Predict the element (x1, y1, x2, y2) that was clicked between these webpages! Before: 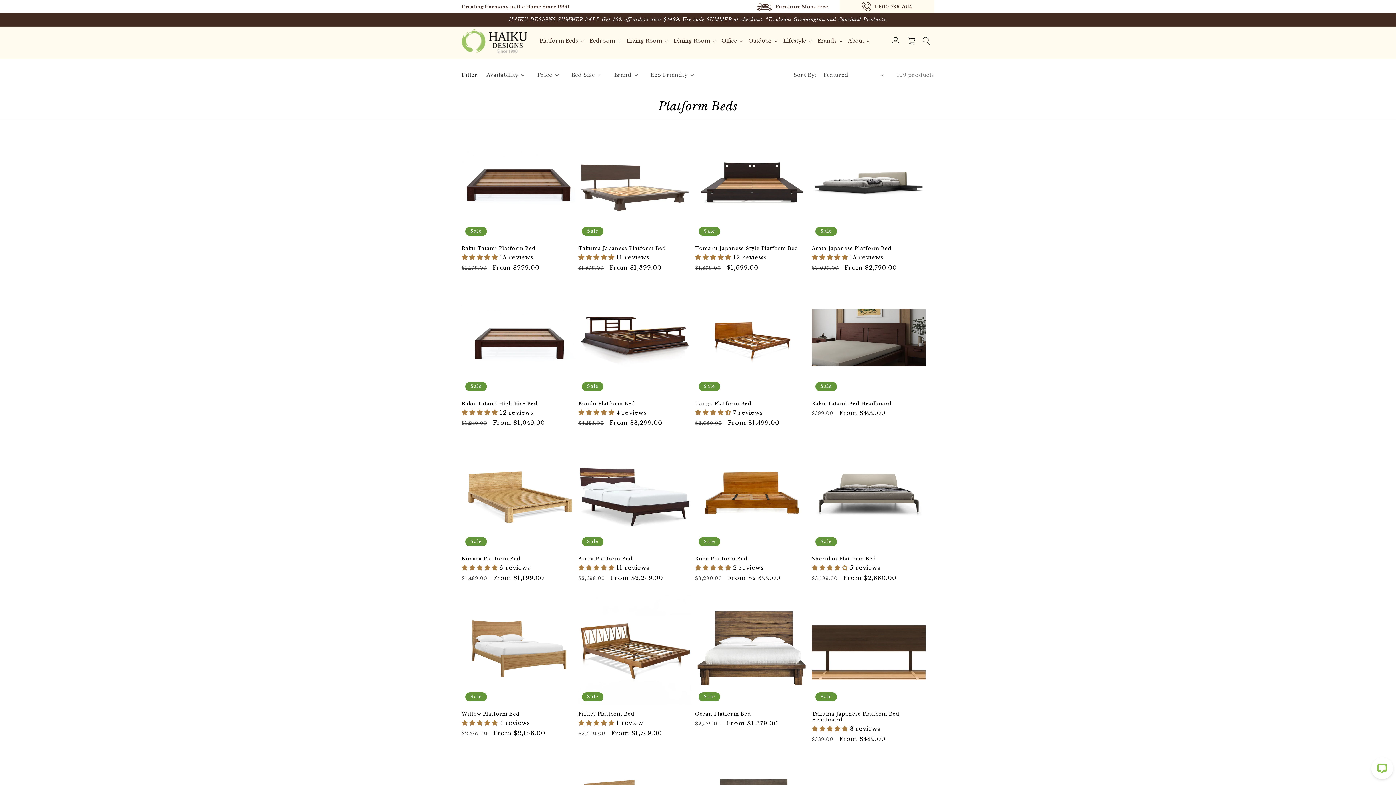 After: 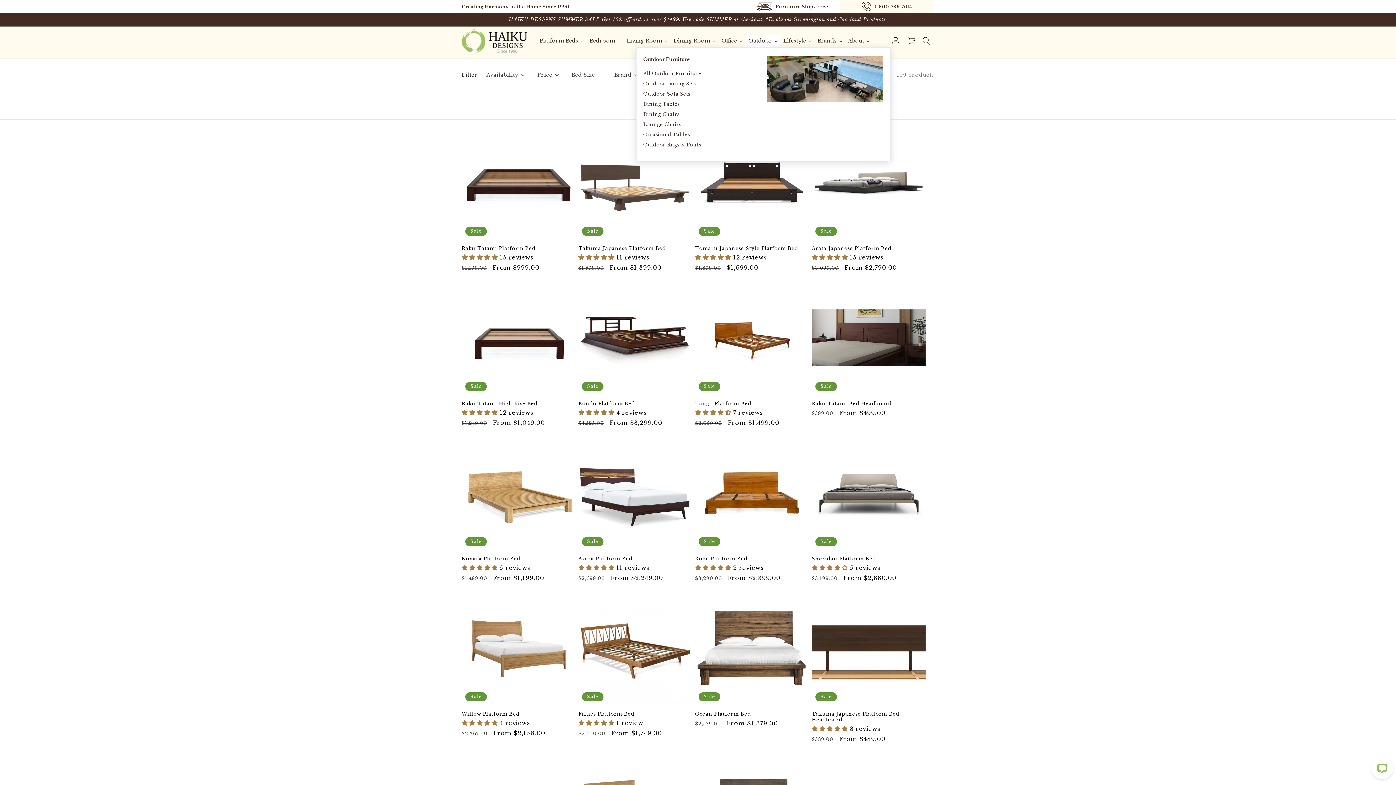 Action: label: Outdoor bbox: (746, 34, 780, 47)